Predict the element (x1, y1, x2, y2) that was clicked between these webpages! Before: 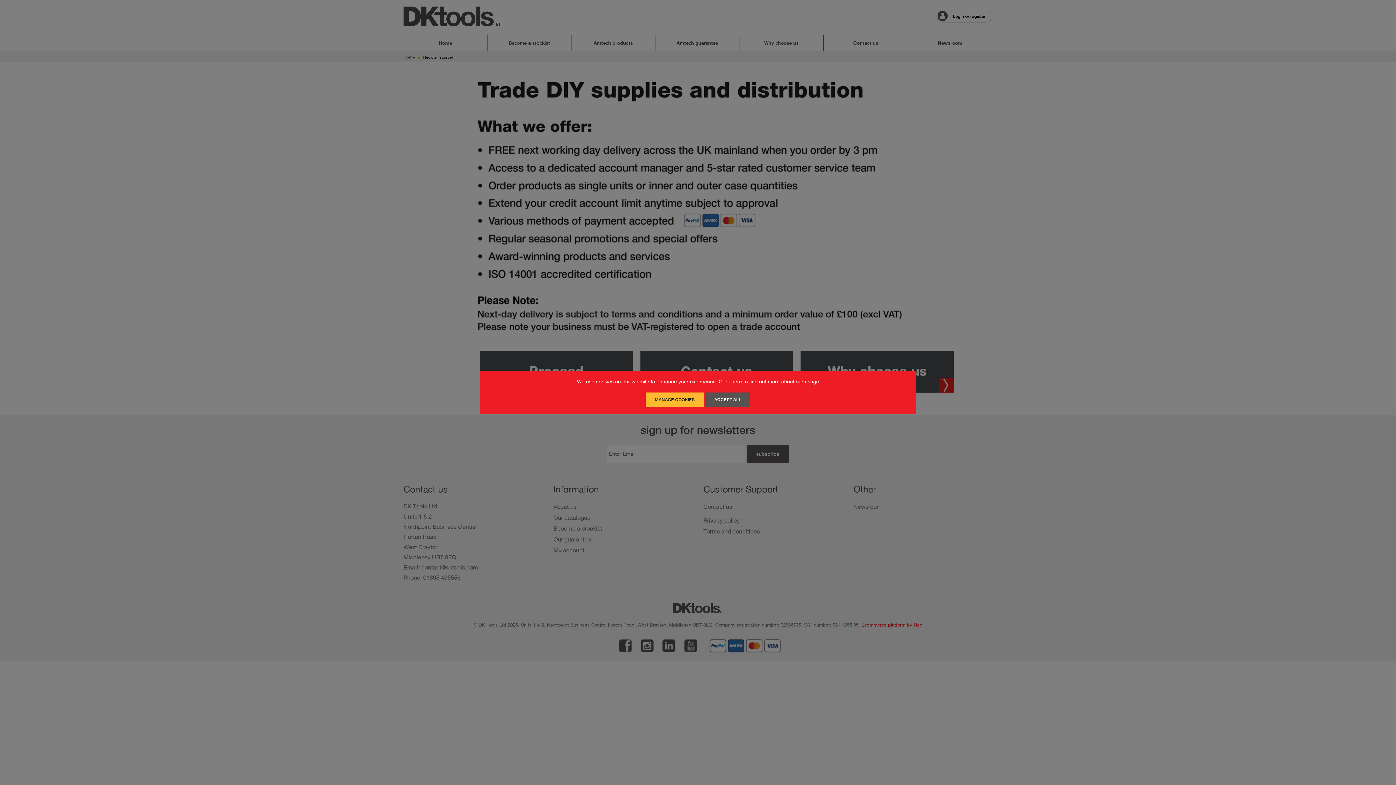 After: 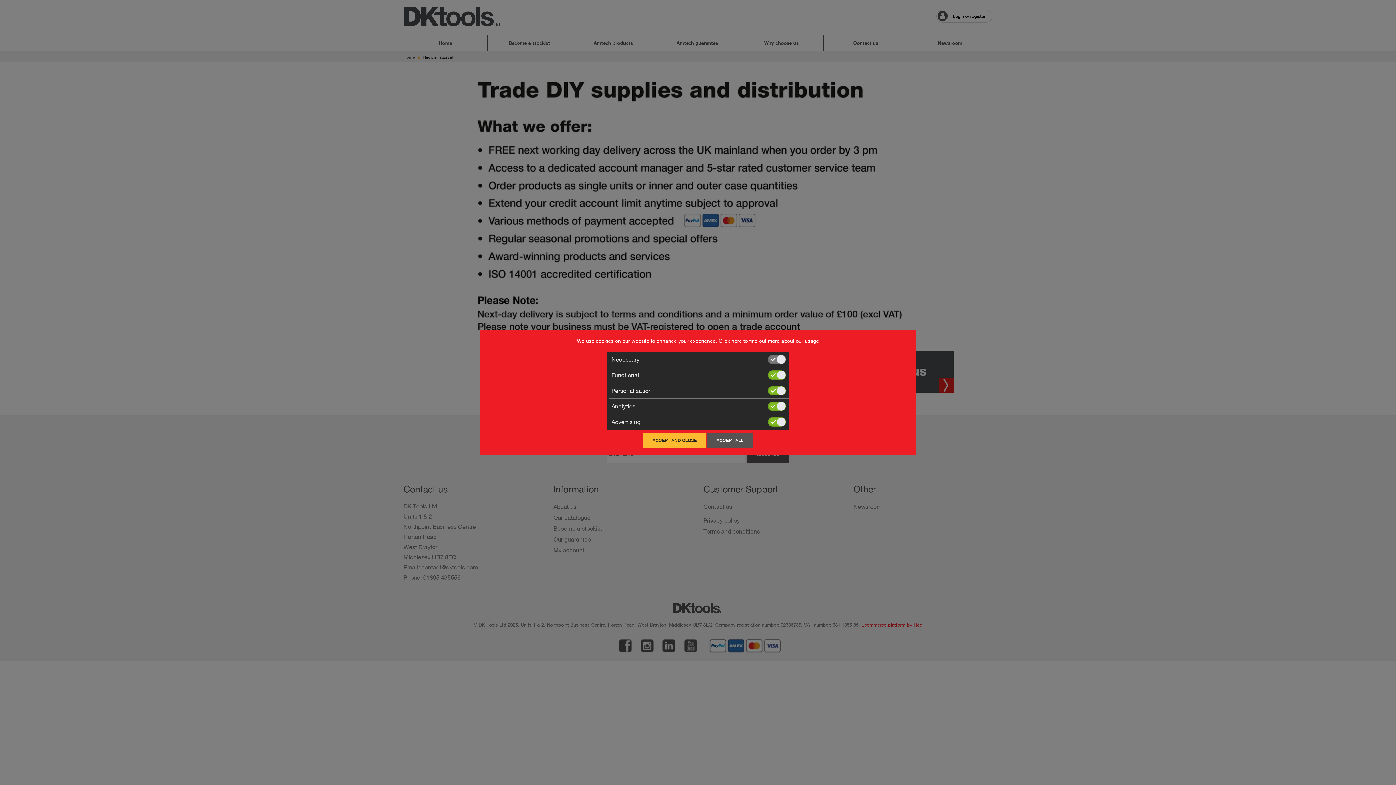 Action: bbox: (645, 392, 704, 407) label: MANAGE COOKIES